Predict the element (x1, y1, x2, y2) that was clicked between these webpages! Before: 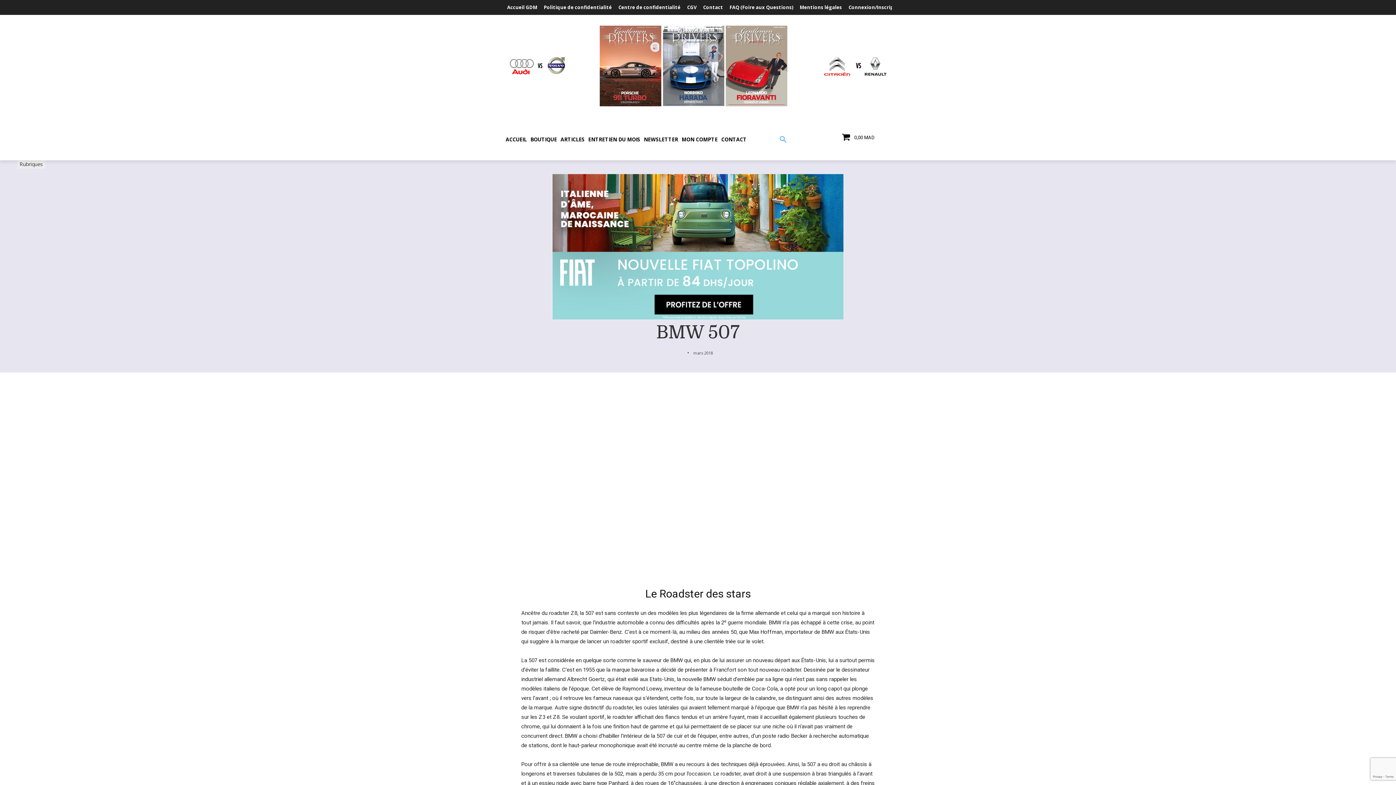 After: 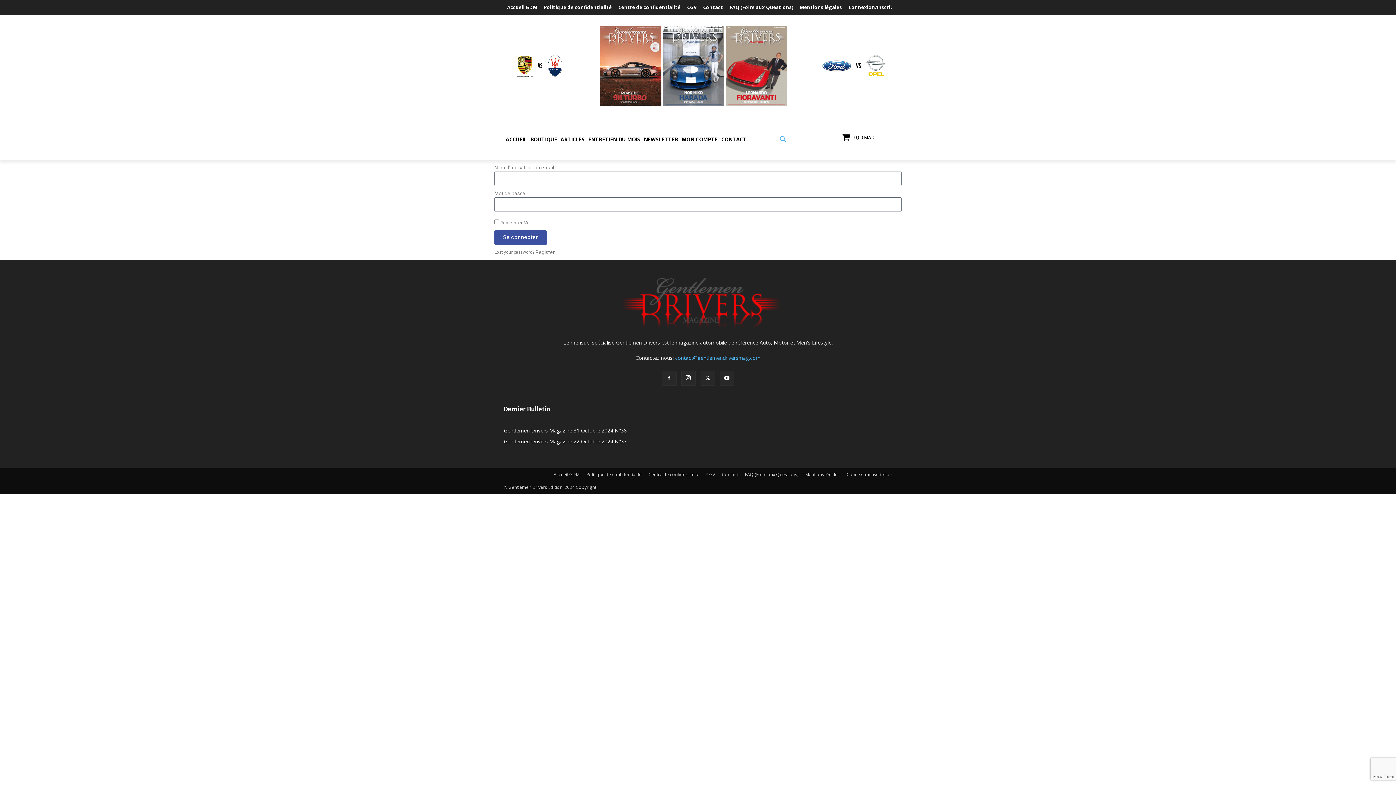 Action: label: Connexion/Inscription bbox: (845, 0, 907, 14)